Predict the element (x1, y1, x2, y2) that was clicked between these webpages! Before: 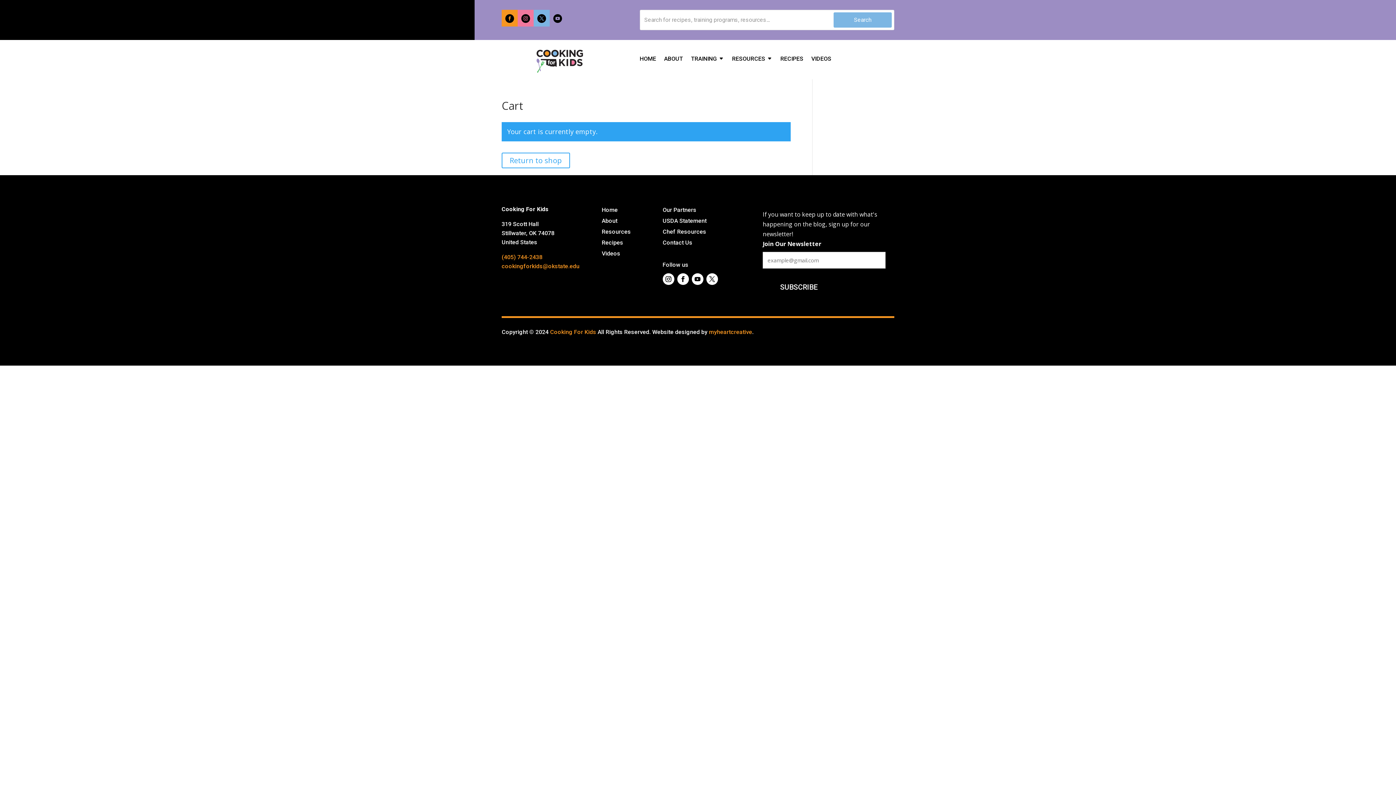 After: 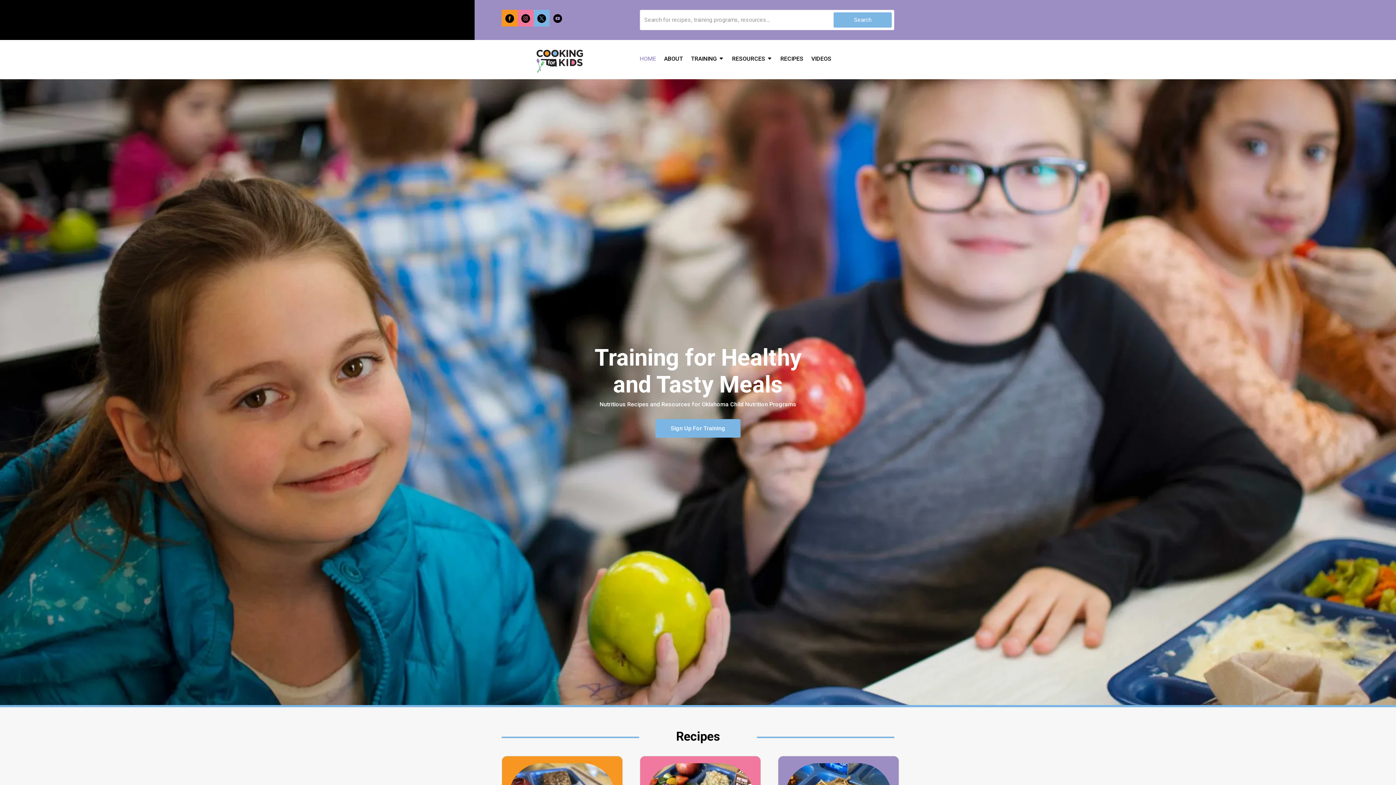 Action: label: Cooking For Kids bbox: (550, 328, 596, 335)